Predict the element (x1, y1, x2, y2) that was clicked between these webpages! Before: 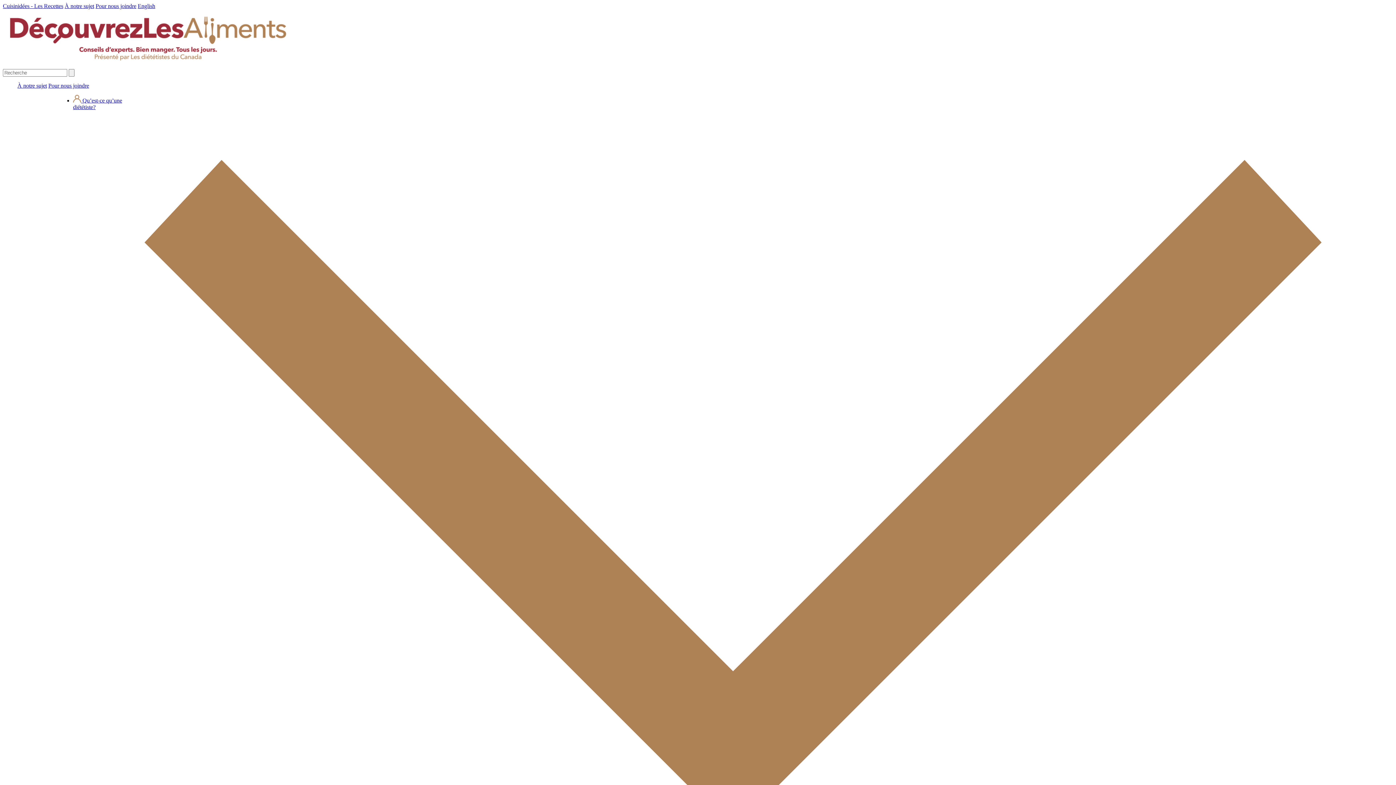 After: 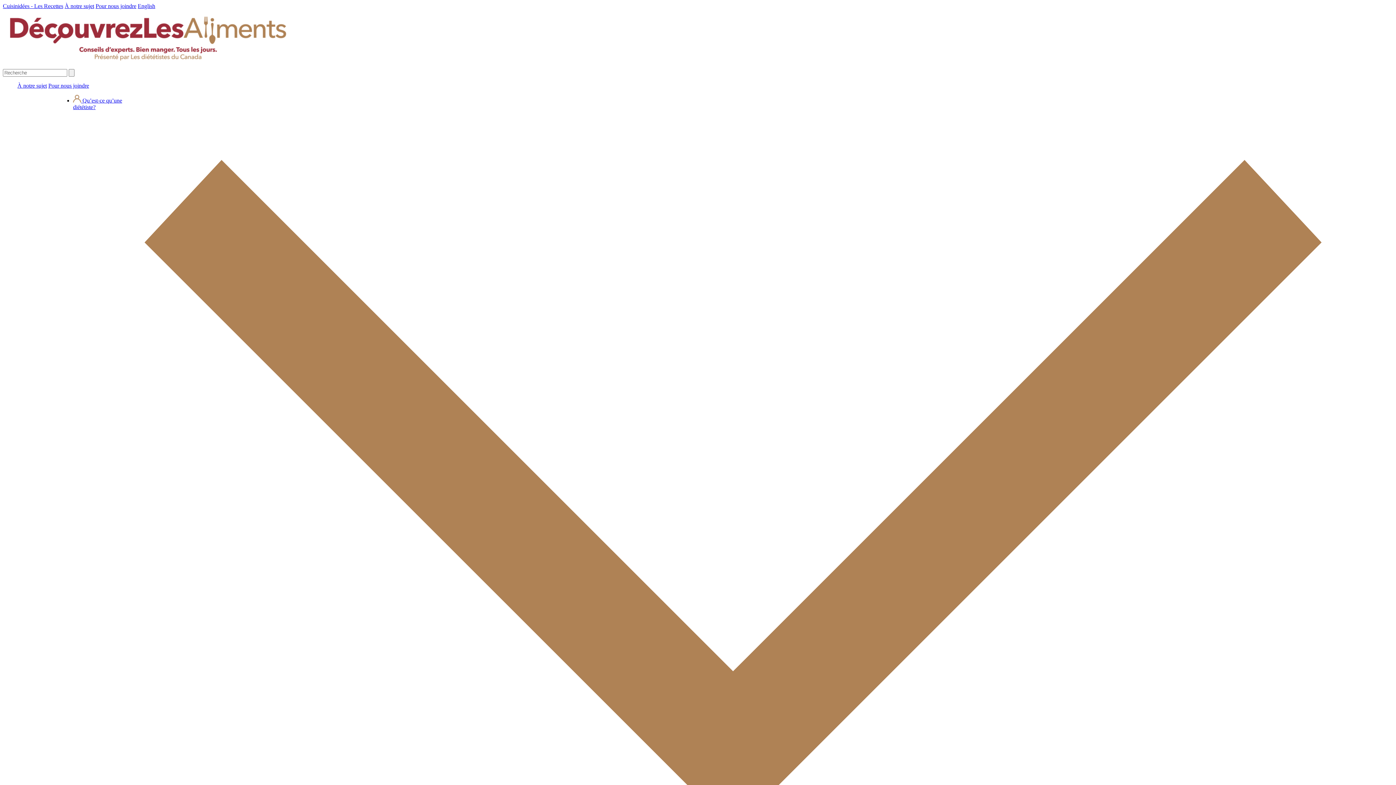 Action: bbox: (48, 82, 89, 88) label: Pour nous joindre